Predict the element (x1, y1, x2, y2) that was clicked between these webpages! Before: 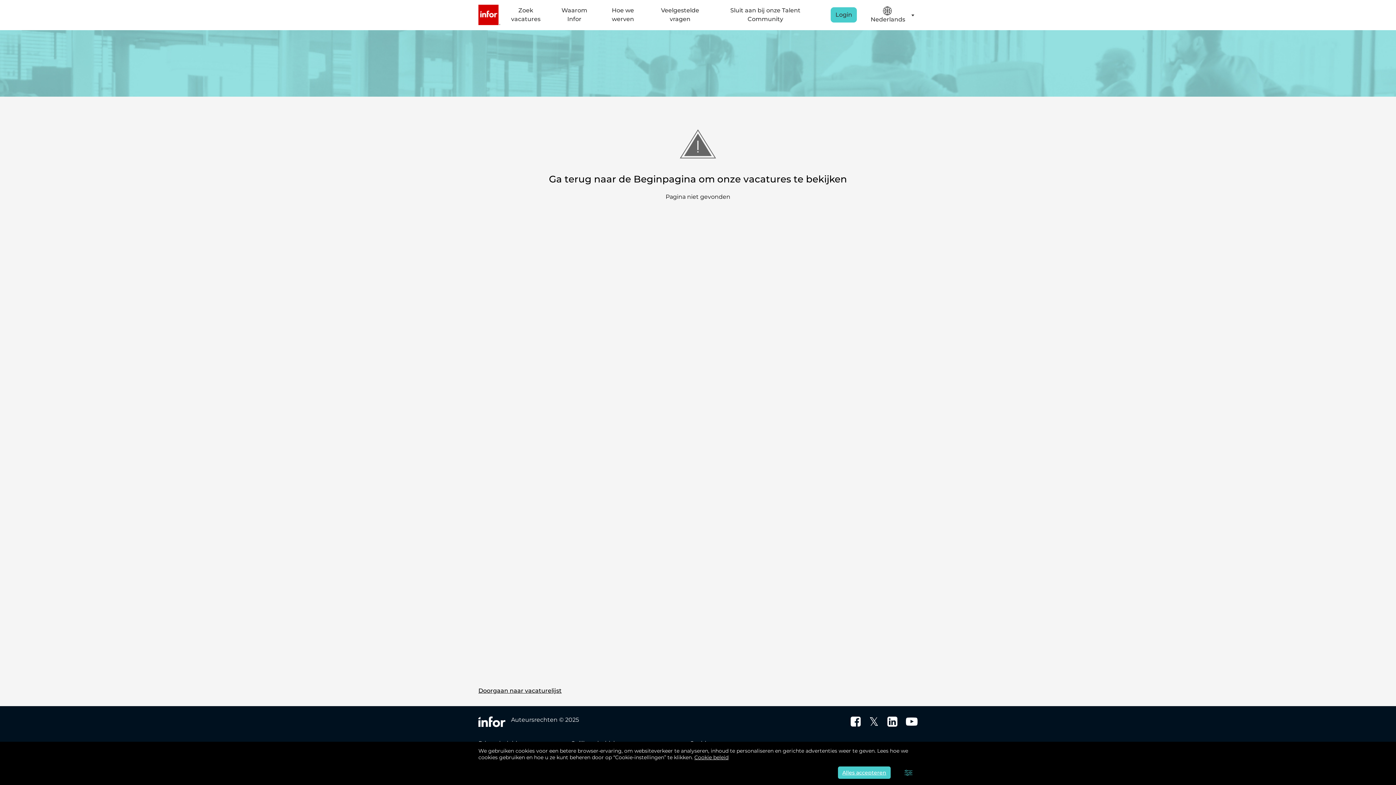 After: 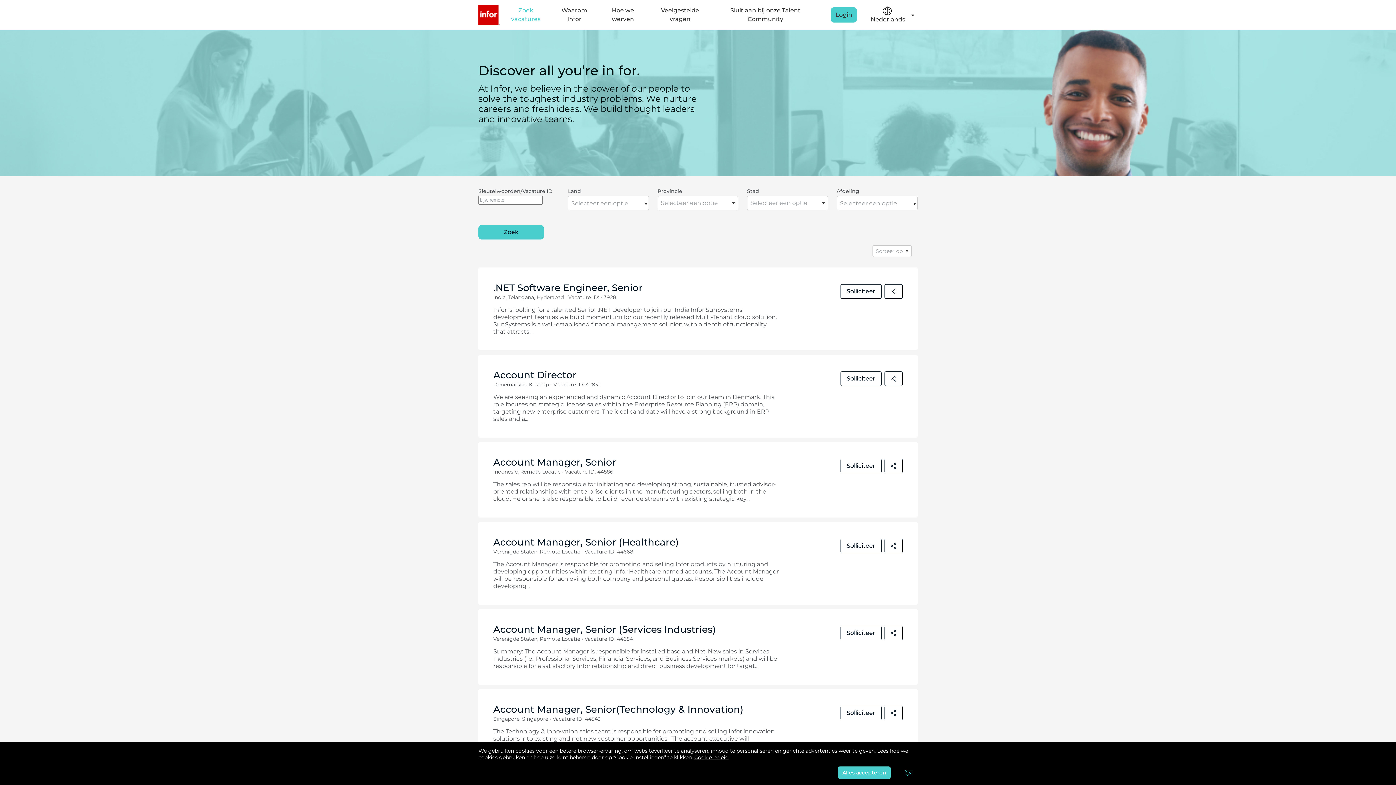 Action: label: Infor bbox: (478, 4, 500, 25)